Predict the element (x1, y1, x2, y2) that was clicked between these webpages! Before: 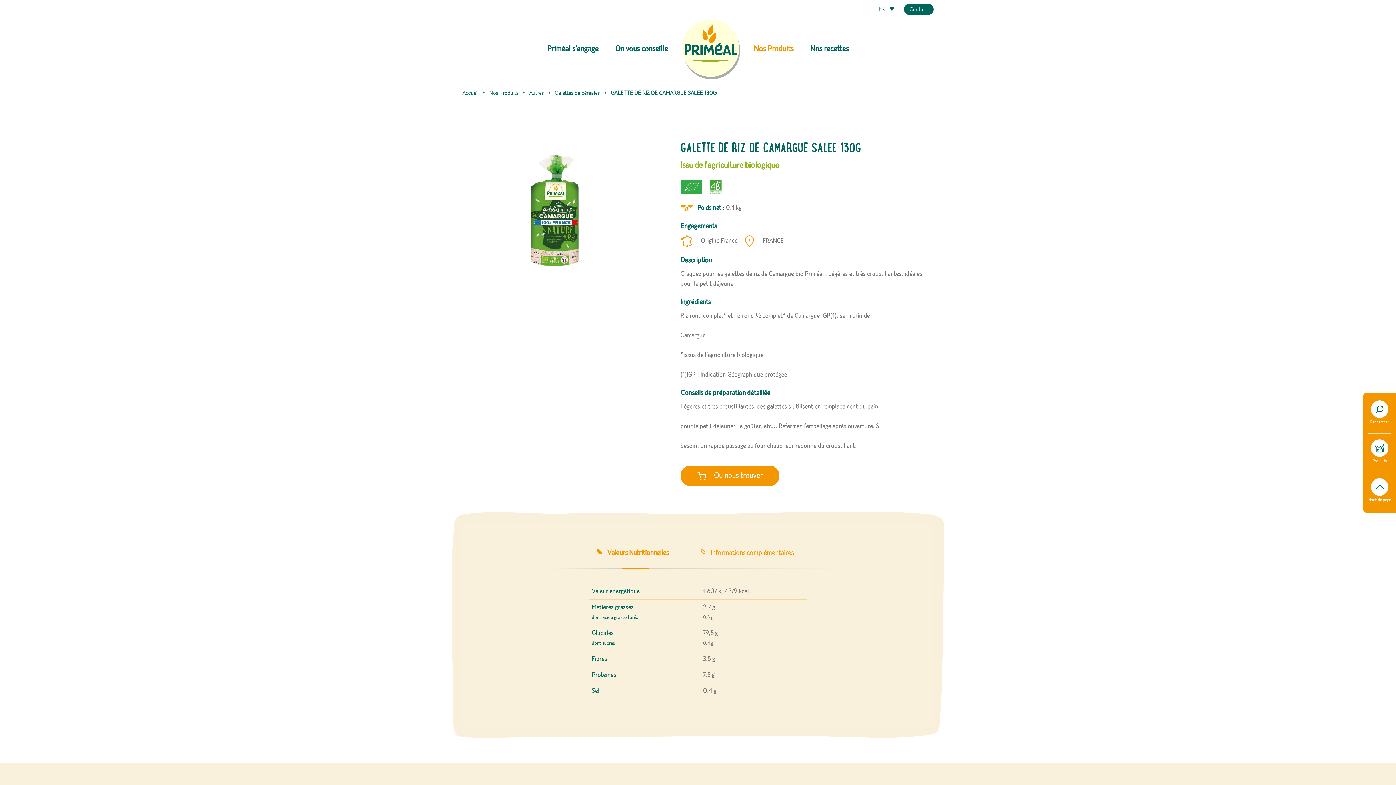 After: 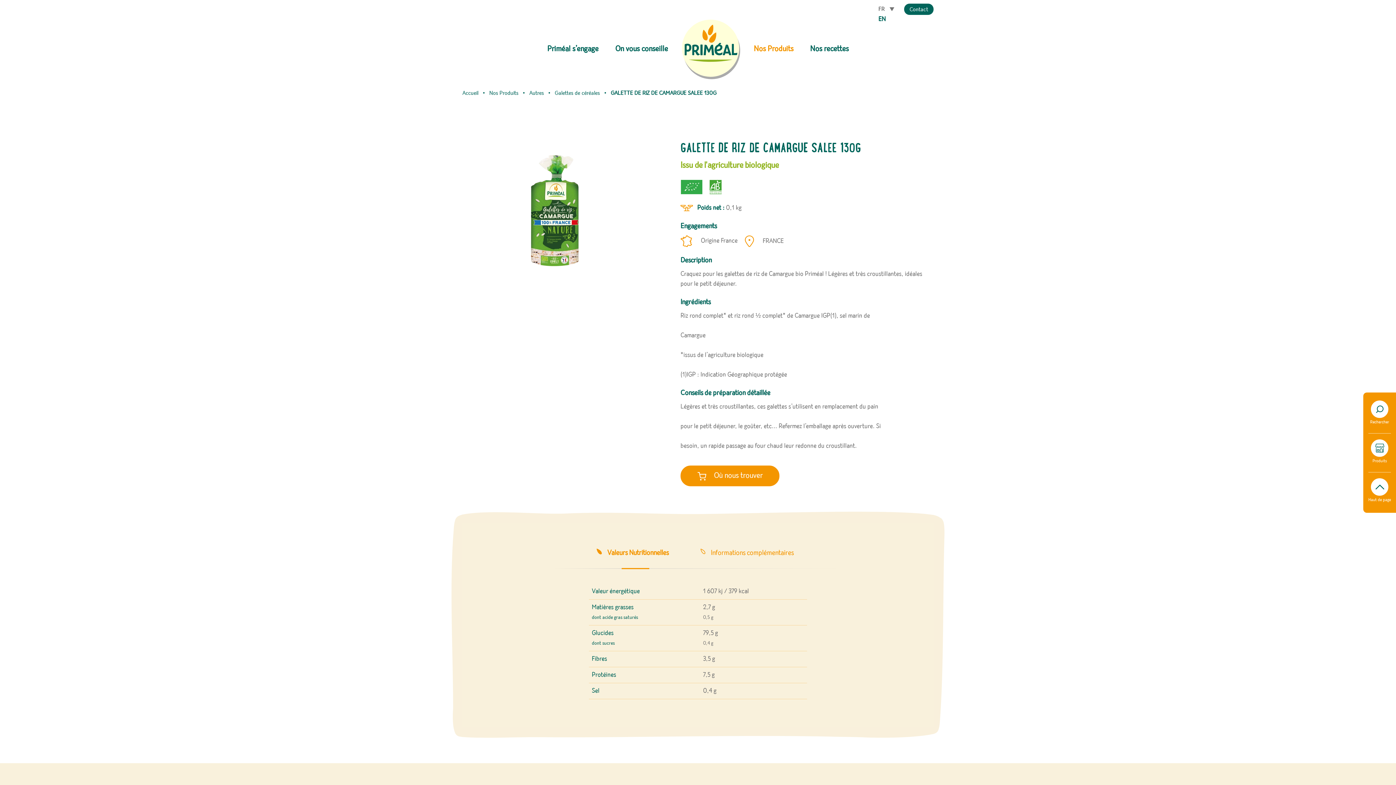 Action: label: FR  bbox: (878, 5, 894, 13)